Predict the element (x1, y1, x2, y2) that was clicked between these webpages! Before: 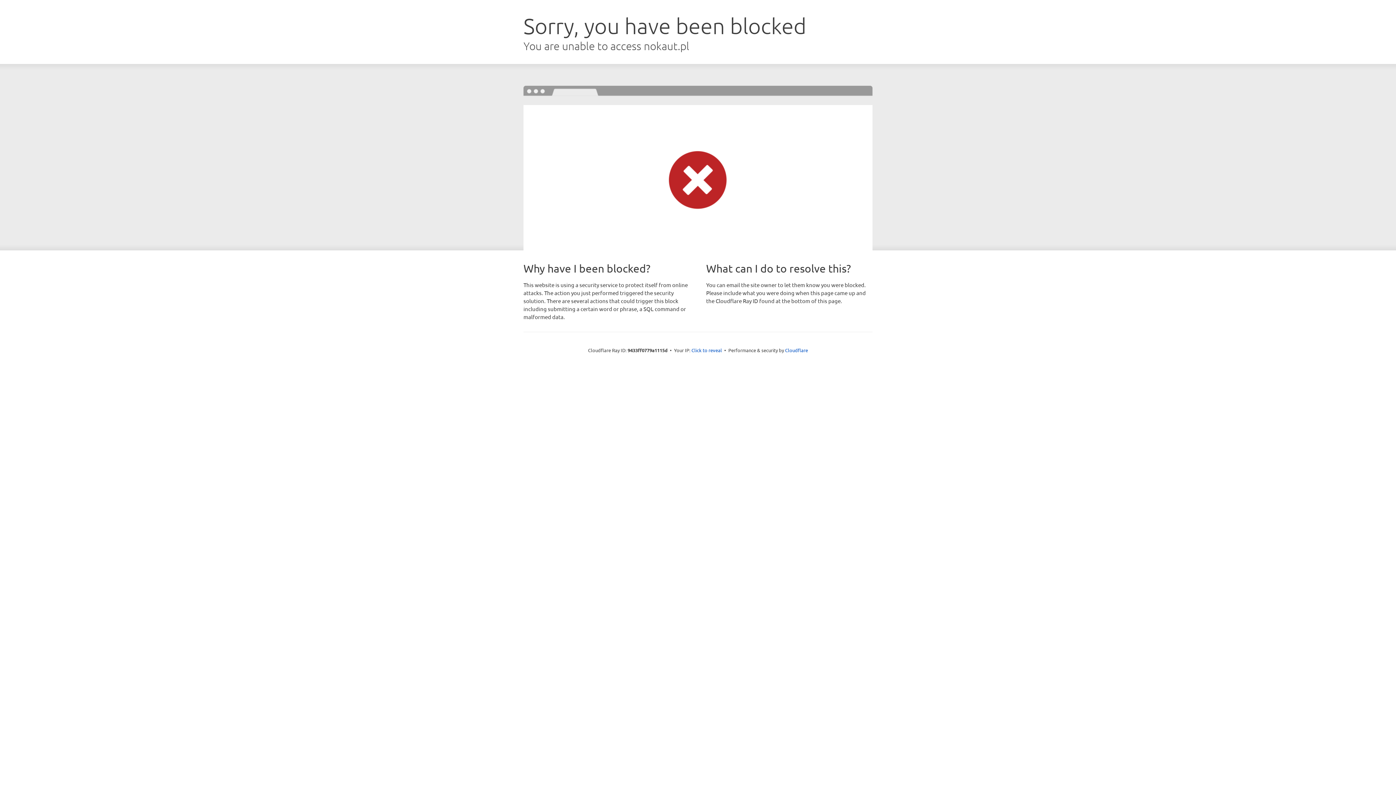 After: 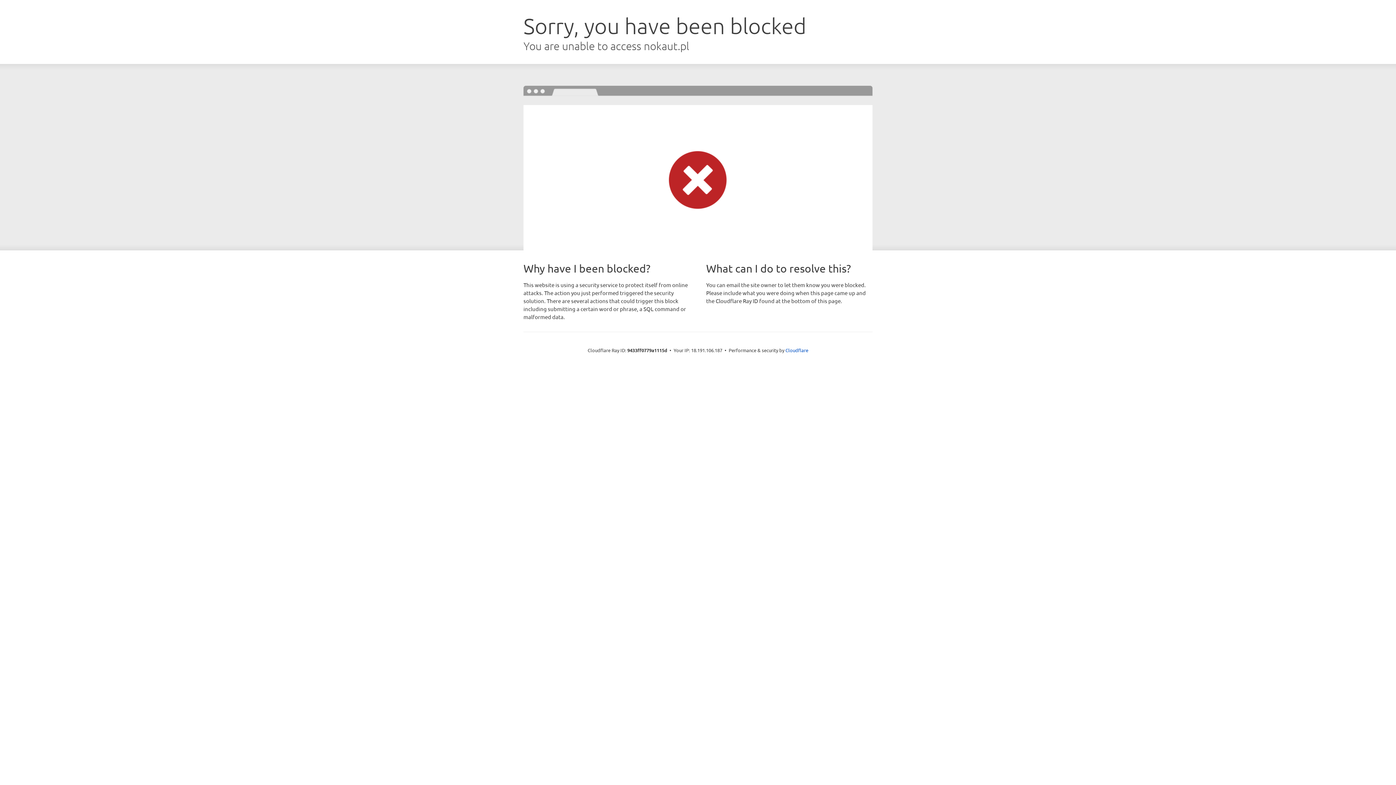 Action: label: Click to reveal bbox: (691, 346, 722, 353)